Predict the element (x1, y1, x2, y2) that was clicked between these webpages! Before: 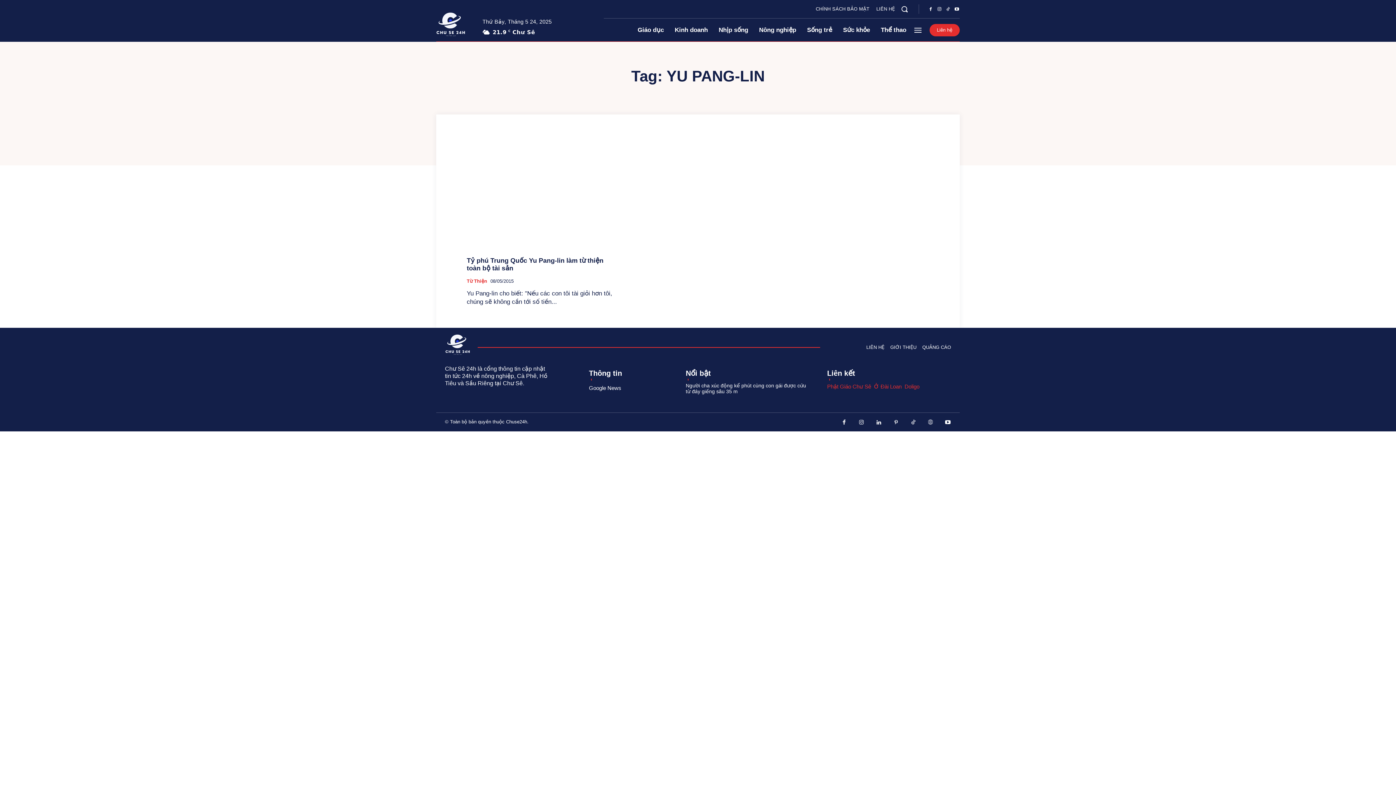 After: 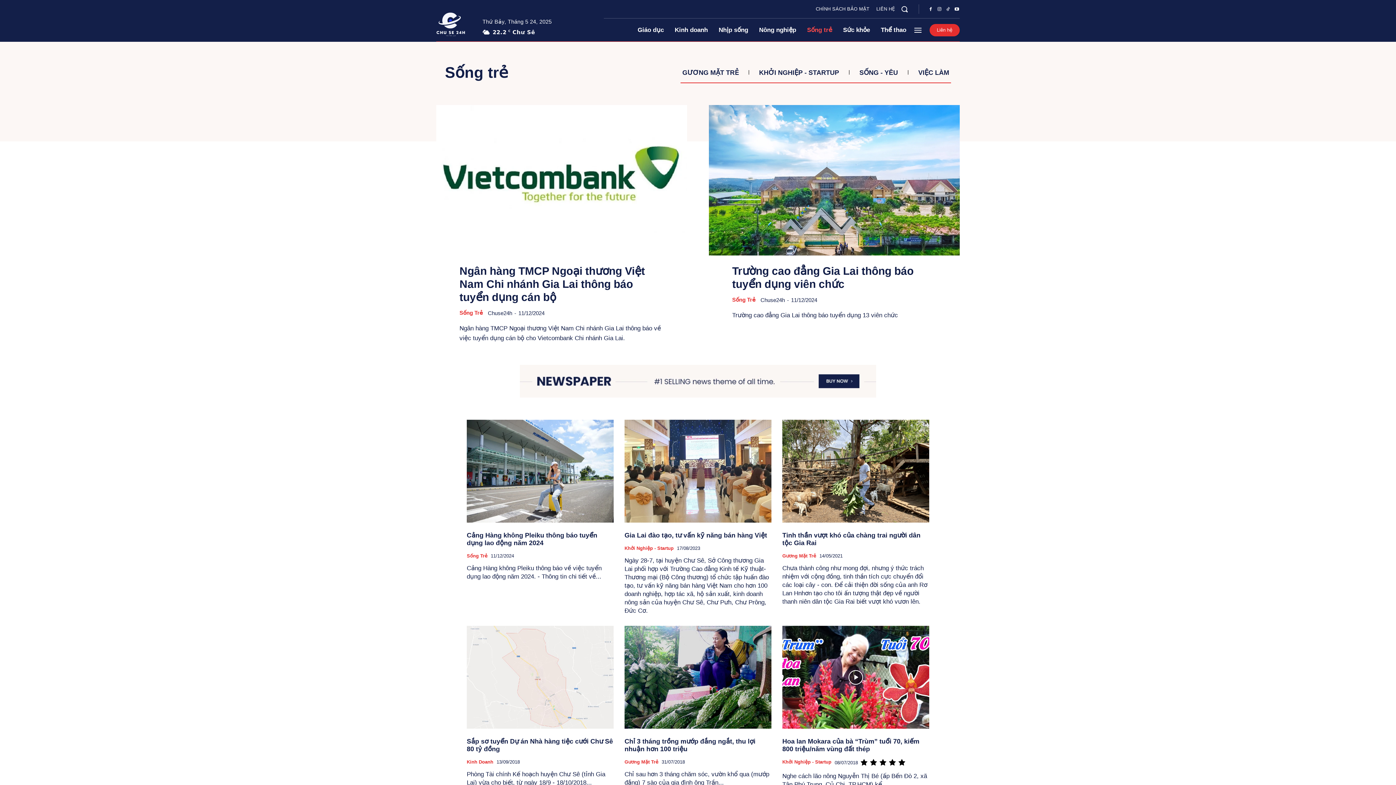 Action: bbox: (801, 18, 837, 41) label: Sống trẻ